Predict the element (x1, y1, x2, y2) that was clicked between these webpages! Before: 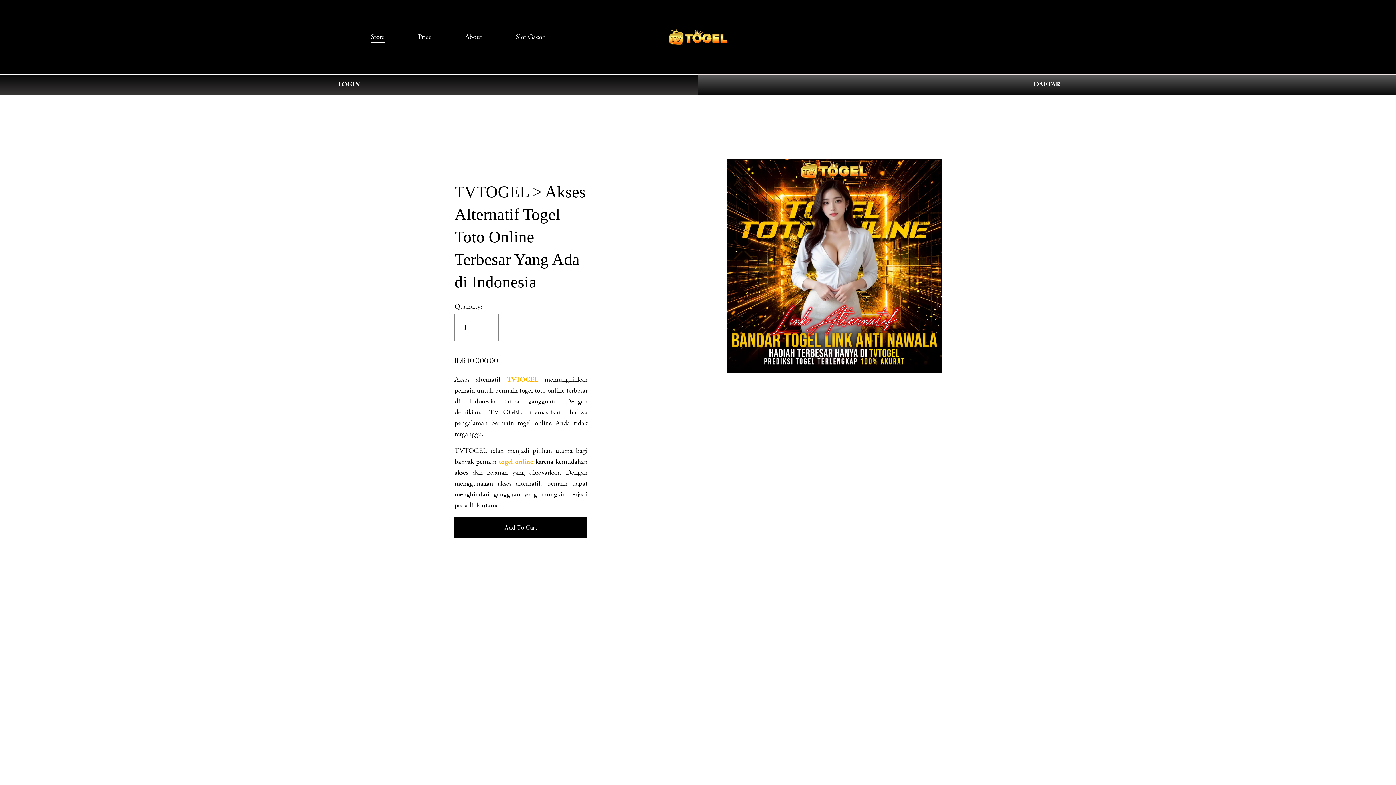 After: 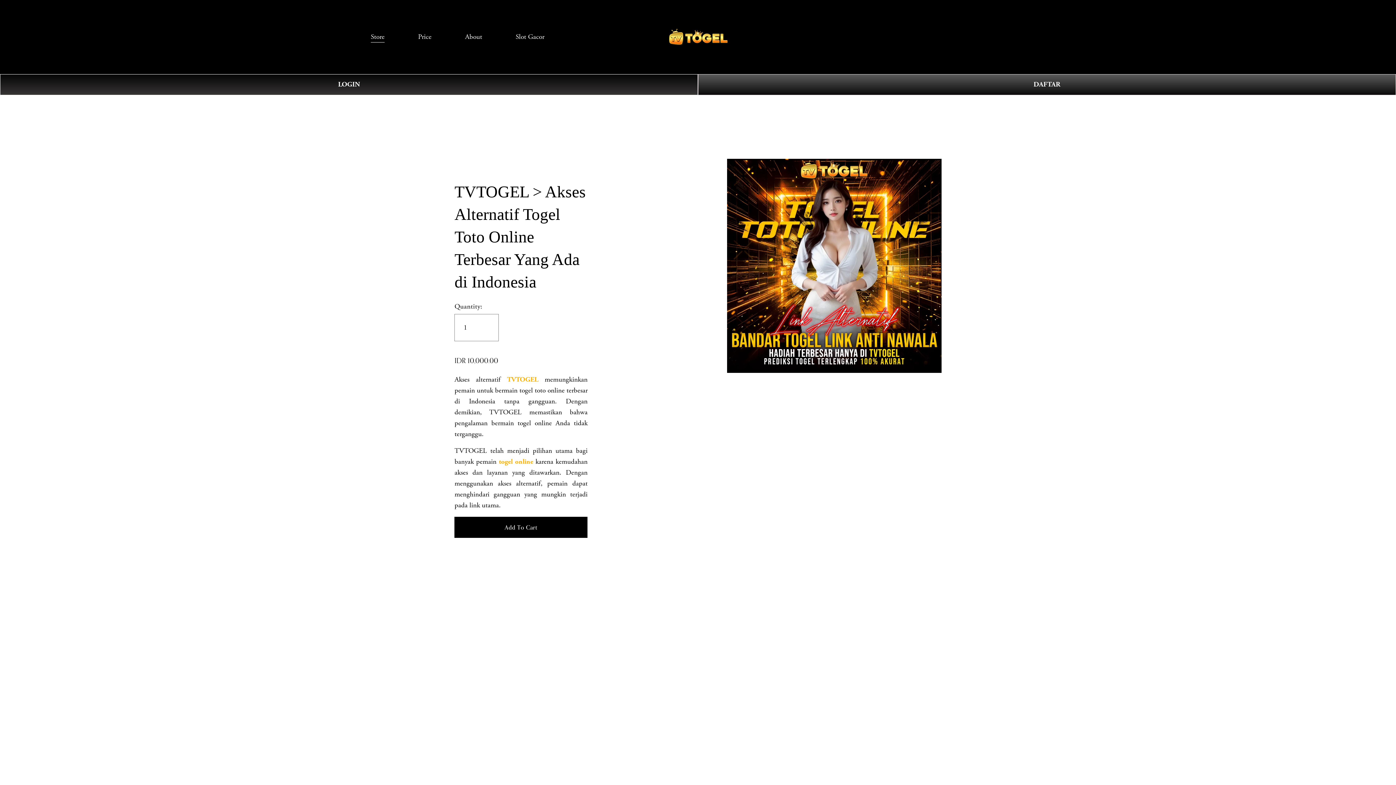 Action: label: Store bbox: (370, 30, 384, 43)